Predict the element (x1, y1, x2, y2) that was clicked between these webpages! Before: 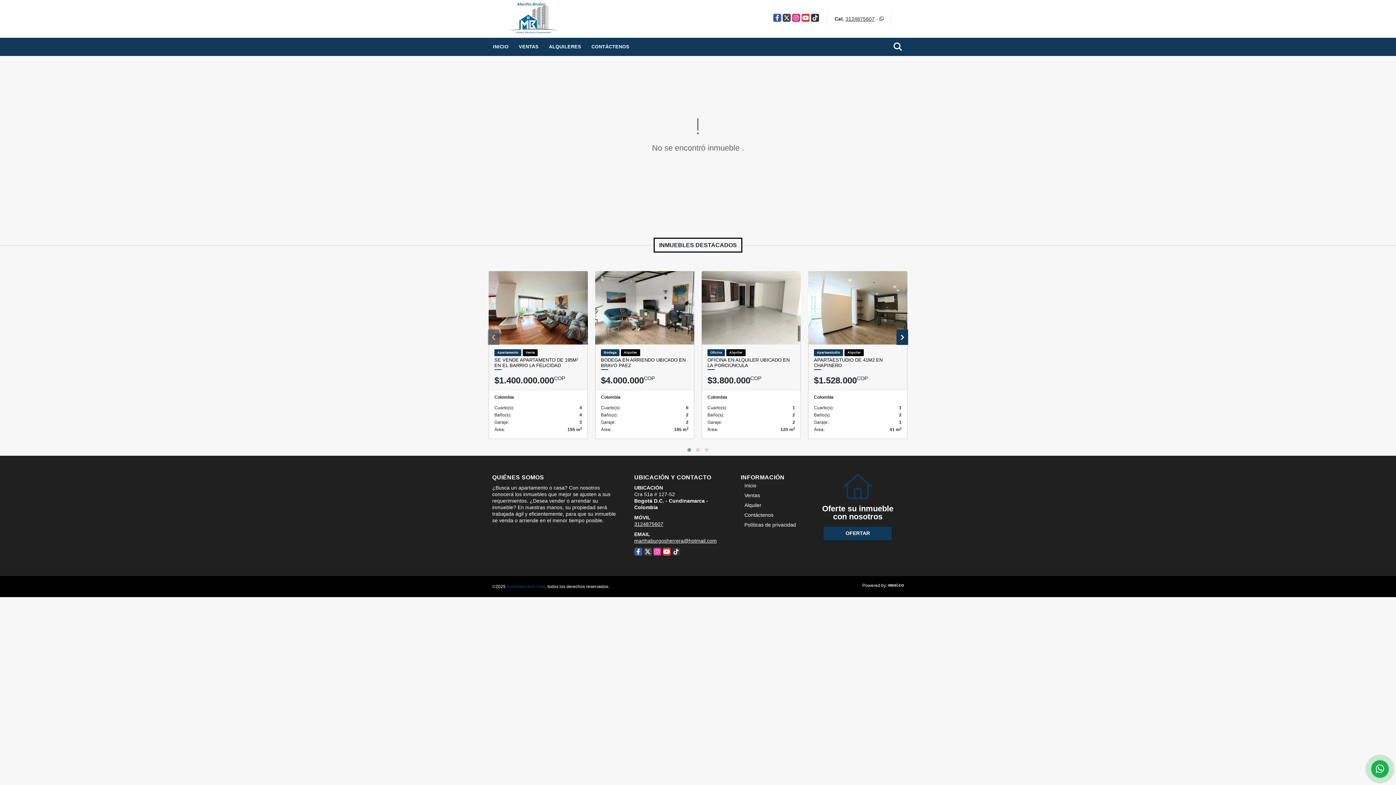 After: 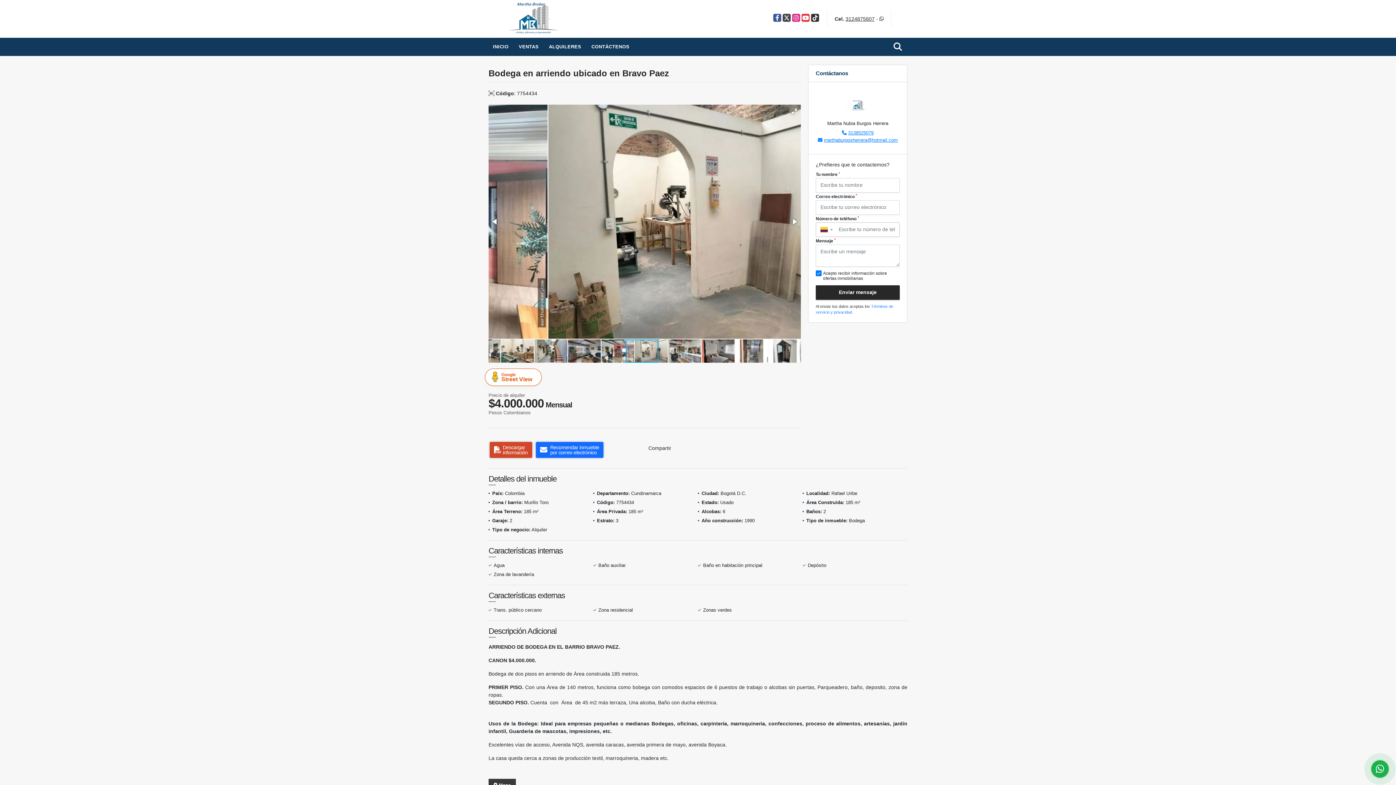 Action: bbox: (601, 357, 688, 368) label: BODEGA EN ARRIENDO UBICADO EN BRAVO PAEZ